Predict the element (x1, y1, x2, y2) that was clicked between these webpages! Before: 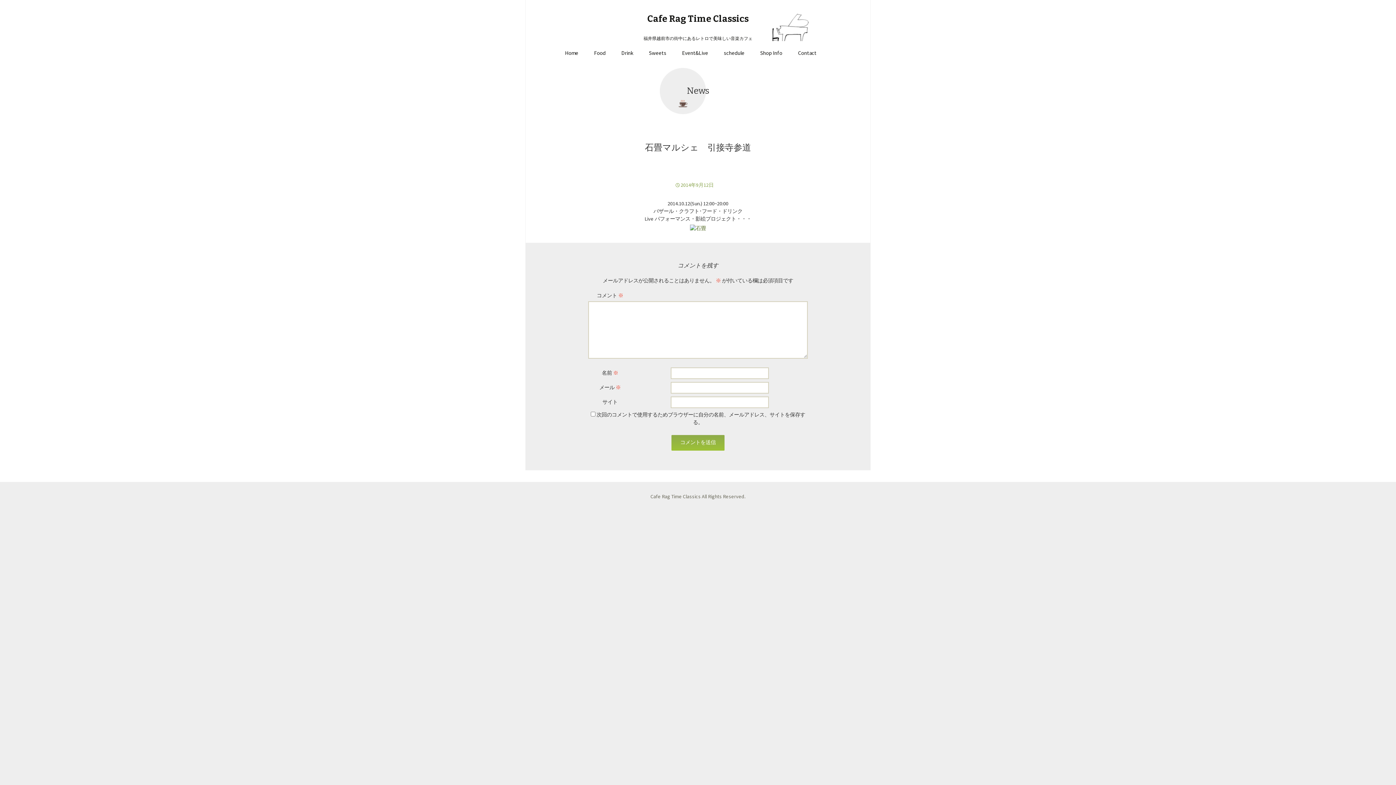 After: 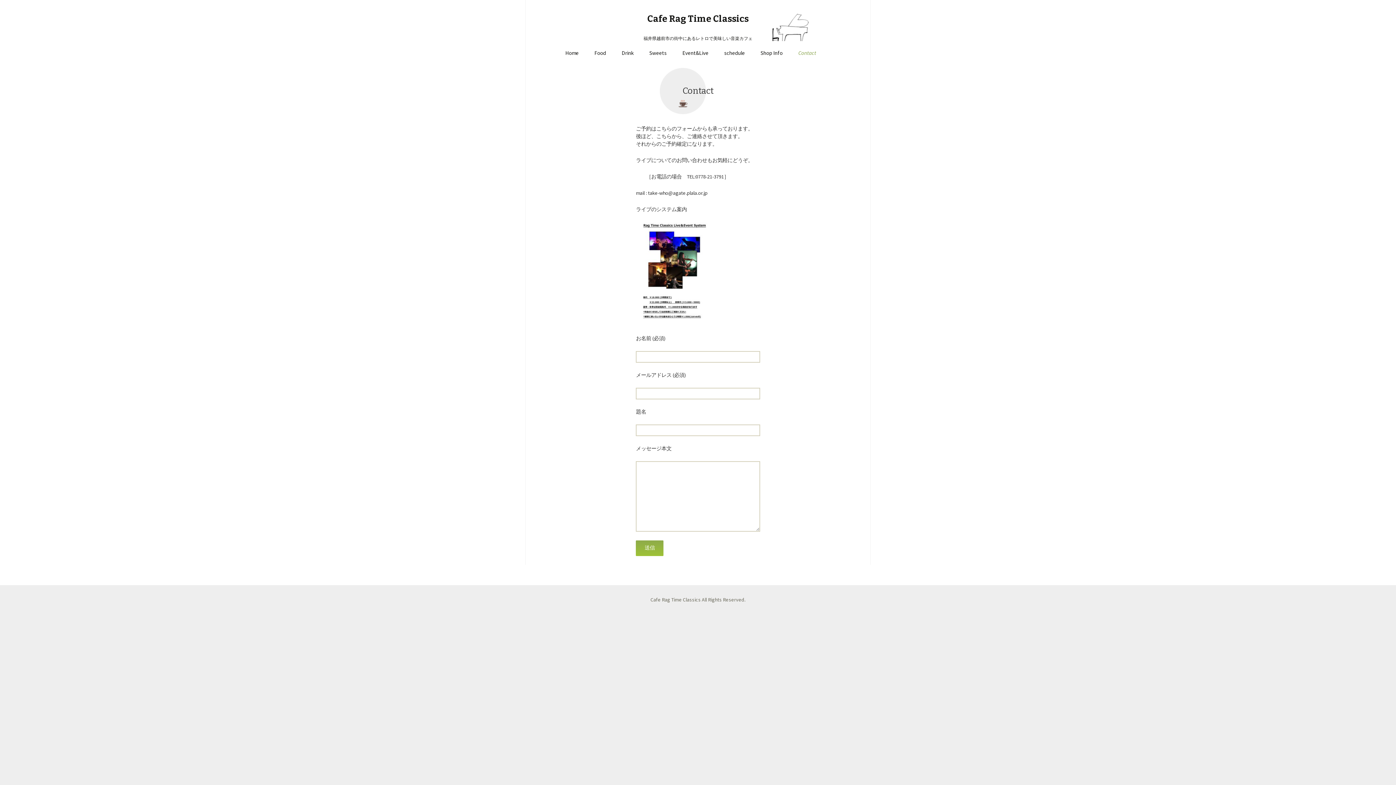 Action: bbox: (790, 44, 824, 61) label: Contact